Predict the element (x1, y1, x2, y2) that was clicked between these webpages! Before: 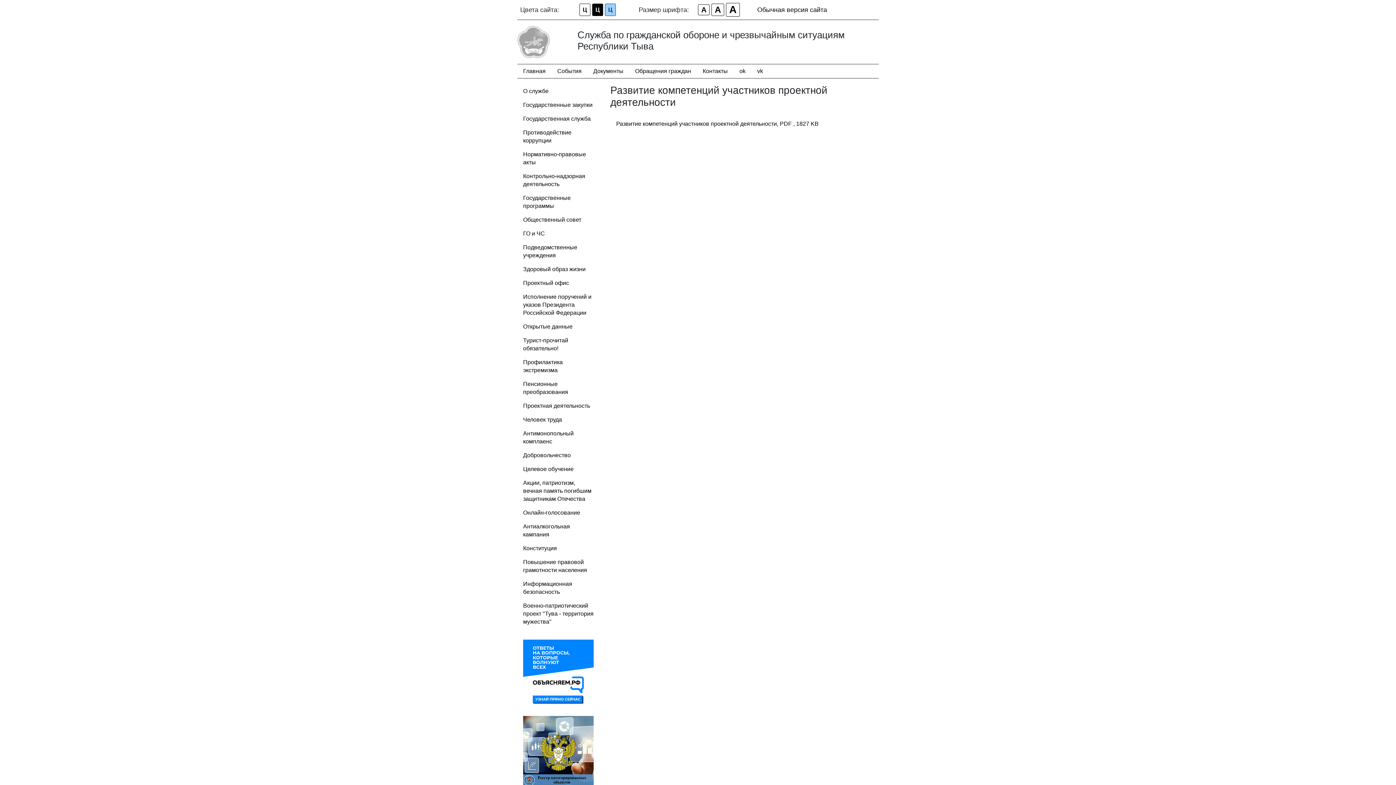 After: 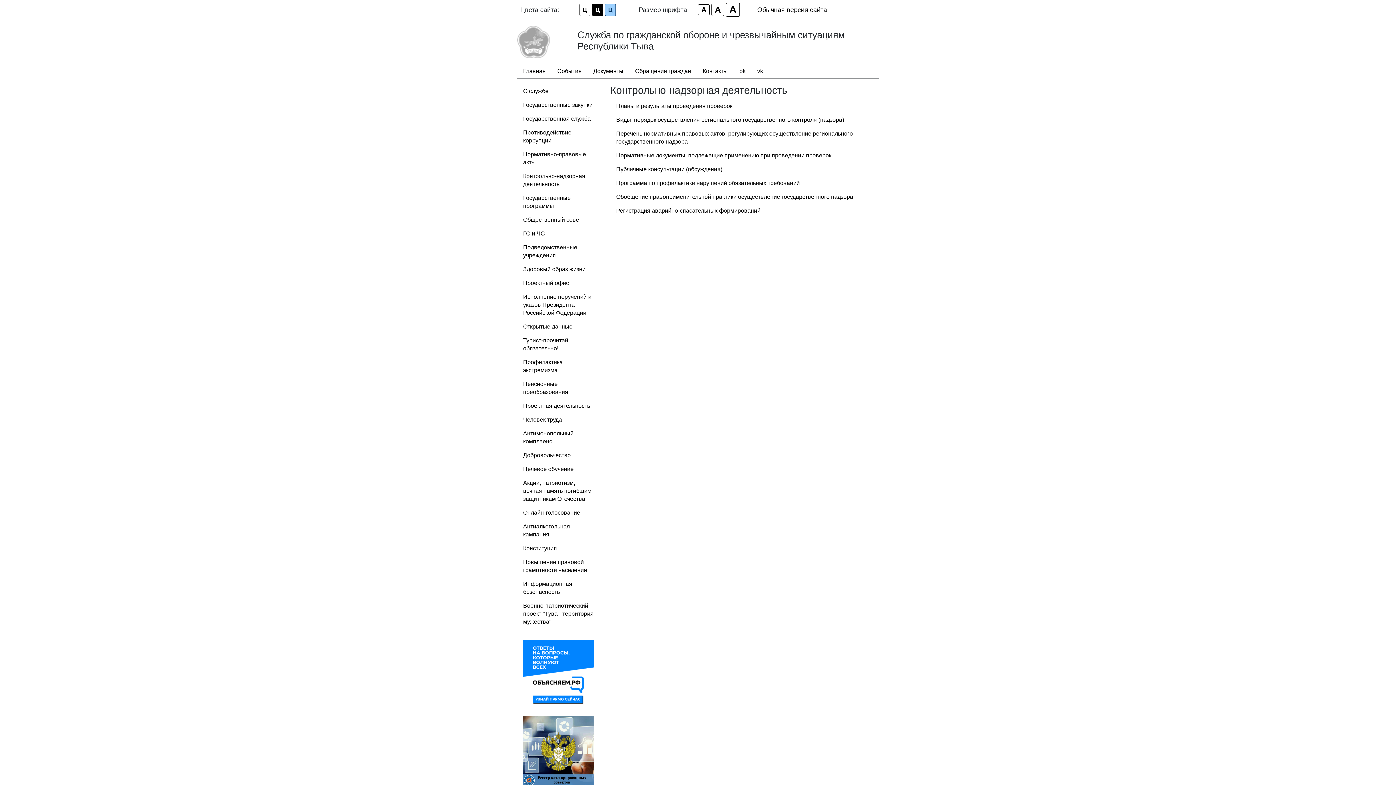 Action: label: Контрольно-надзорная деятельность bbox: (517, 169, 599, 191)